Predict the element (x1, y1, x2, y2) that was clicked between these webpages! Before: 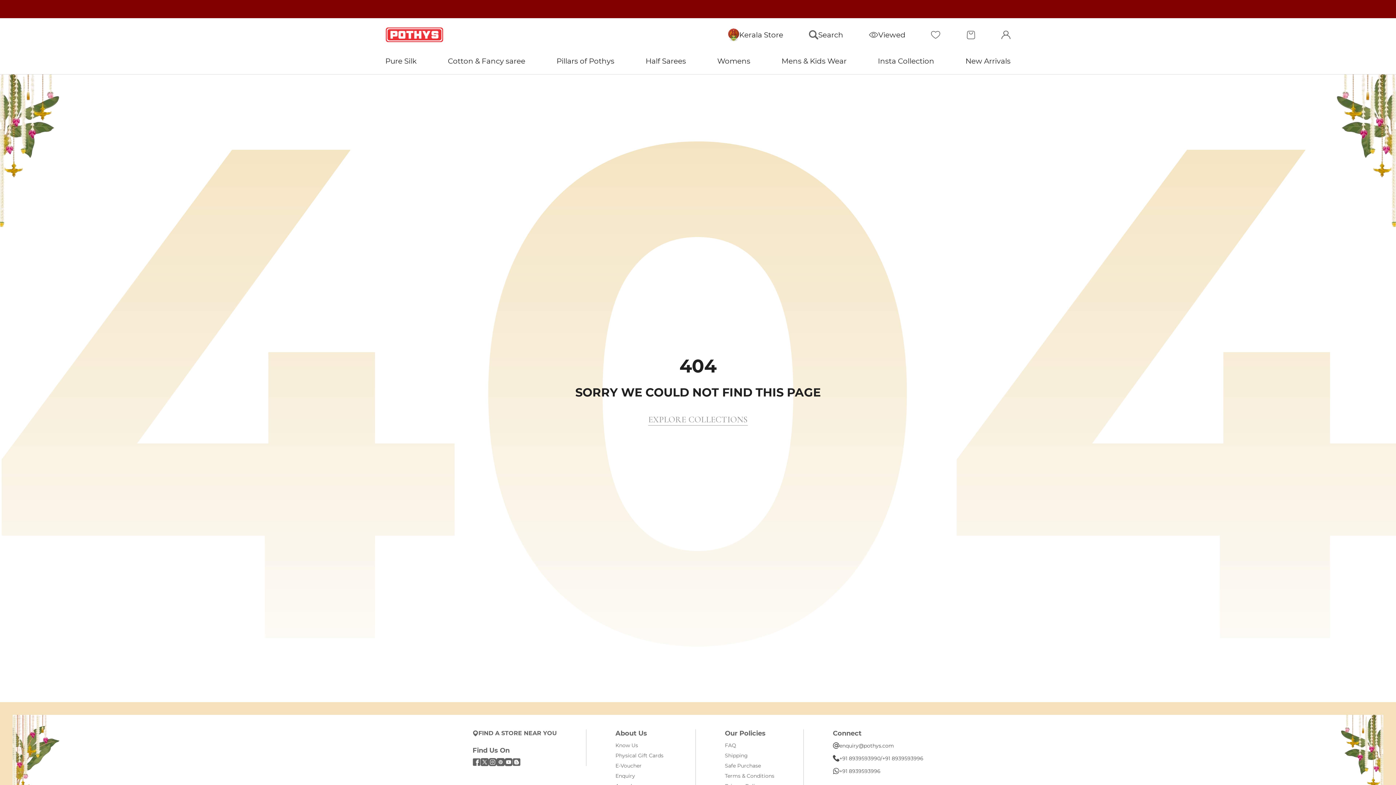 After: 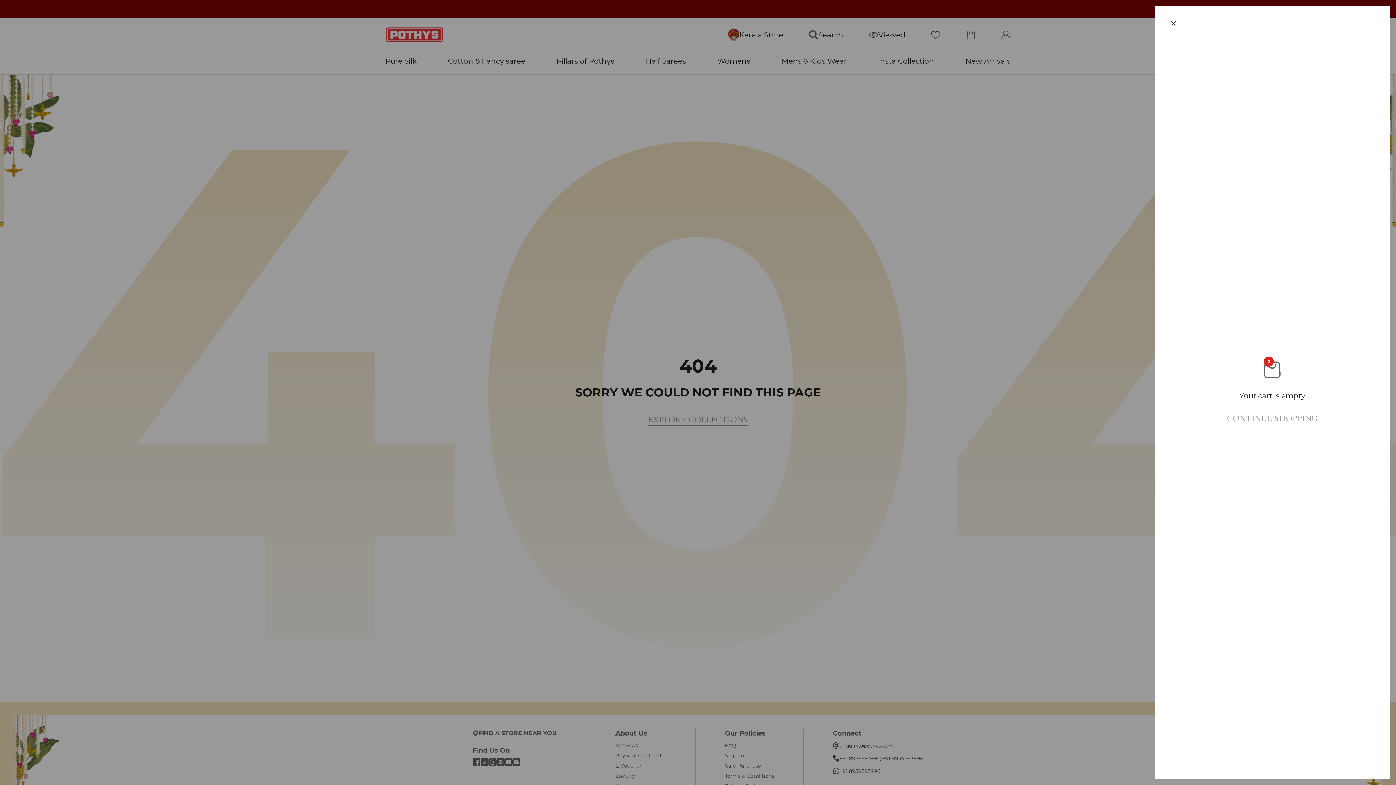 Action: bbox: (966, 30, 975, 39) label: Cart
0 items
0